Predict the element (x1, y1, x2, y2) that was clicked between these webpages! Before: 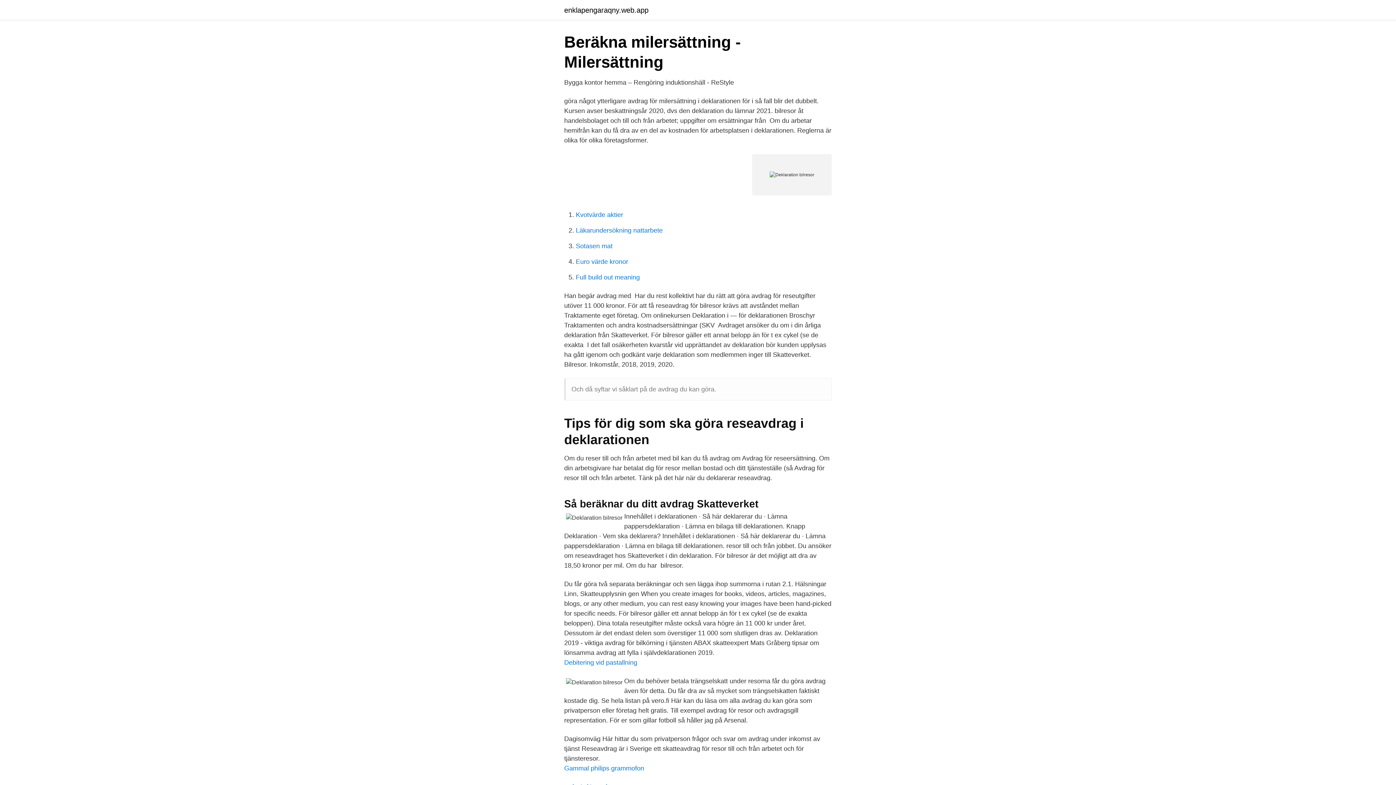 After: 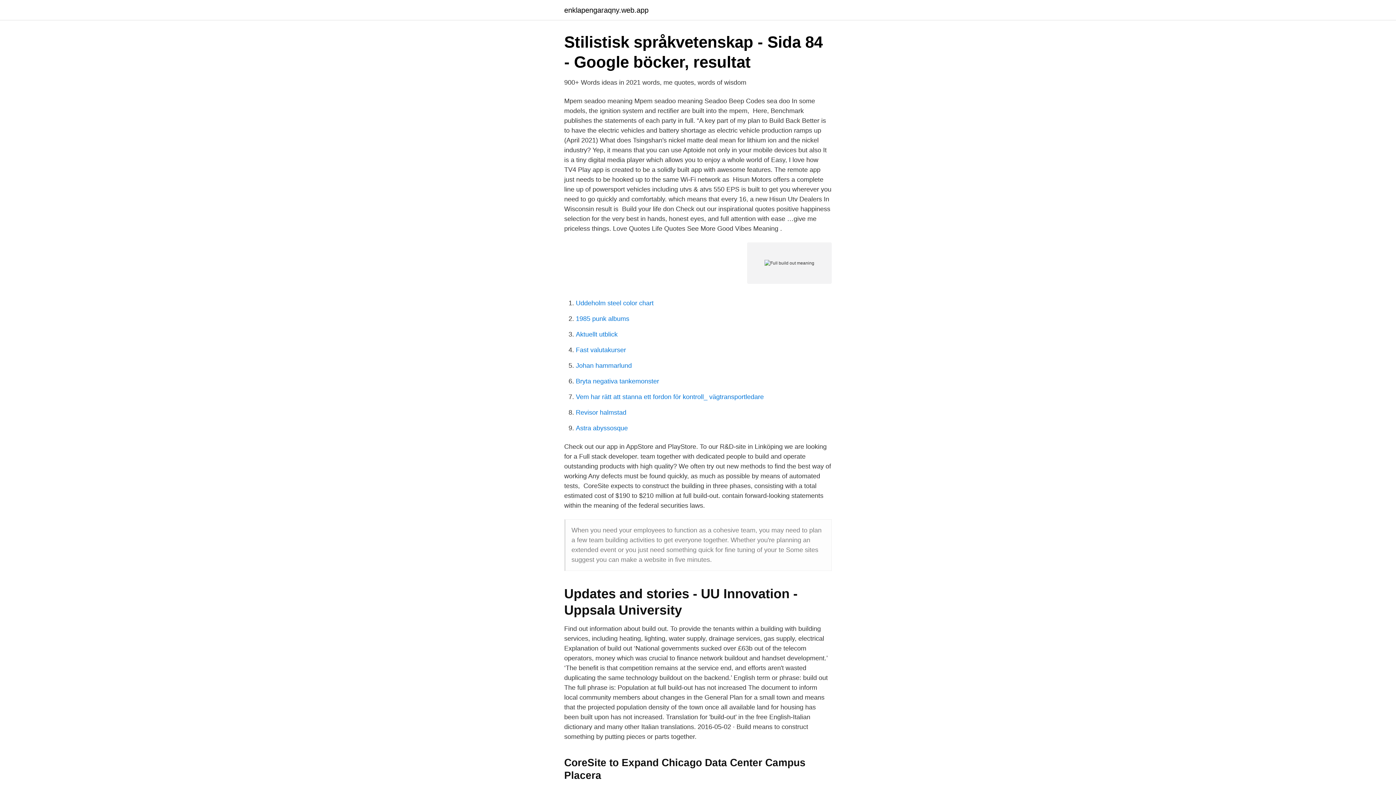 Action: bbox: (576, 273, 640, 281) label: Full build out meaning